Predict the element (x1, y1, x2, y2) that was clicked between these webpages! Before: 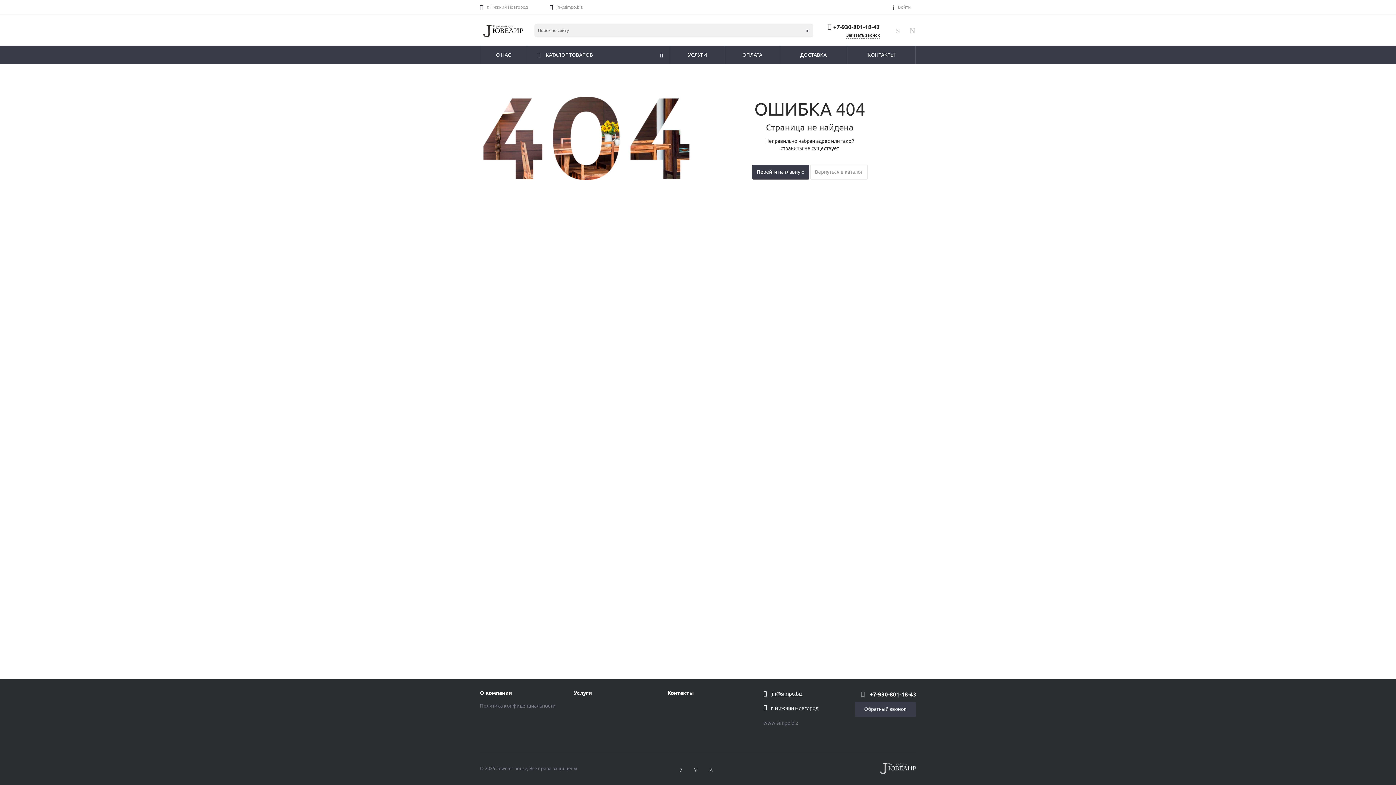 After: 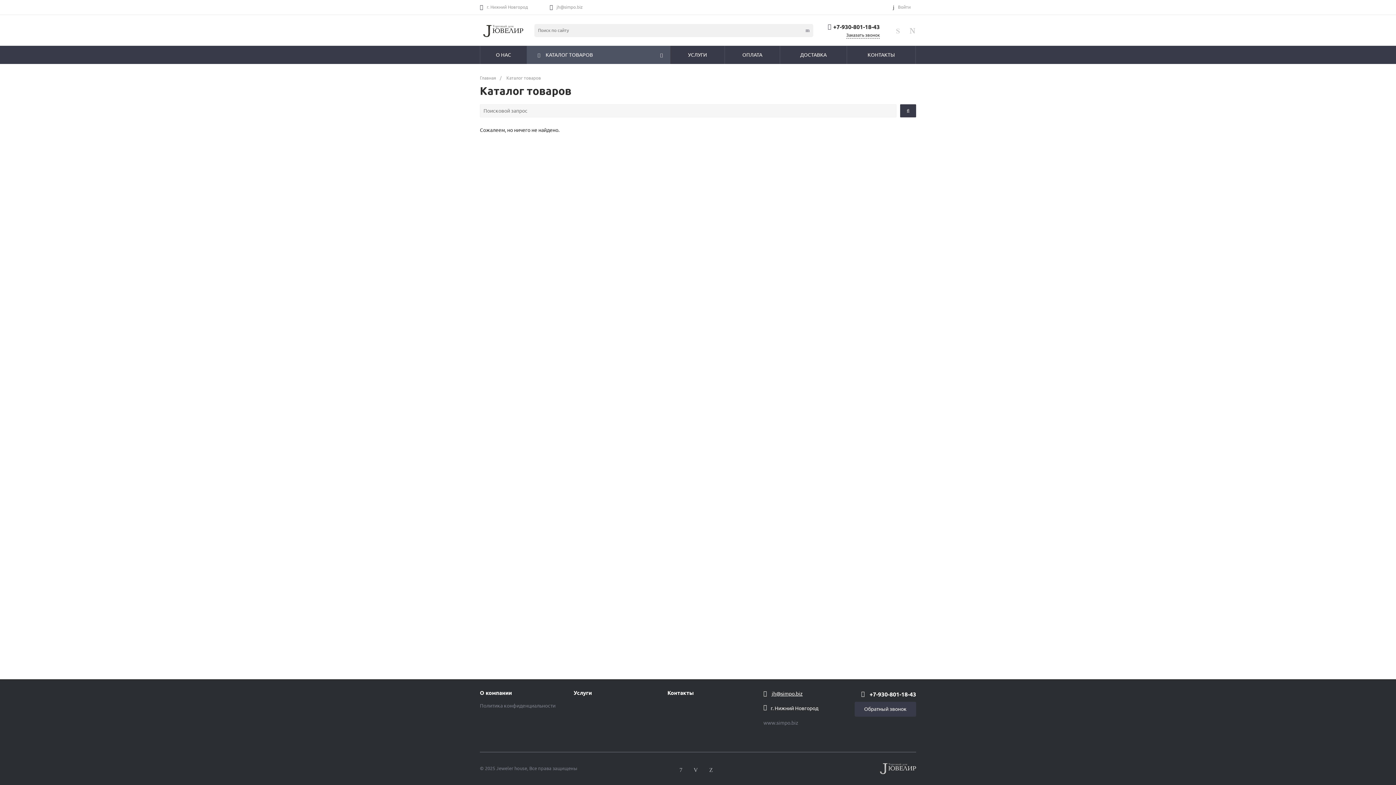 Action: bbox: (802, 24, 813, 36)